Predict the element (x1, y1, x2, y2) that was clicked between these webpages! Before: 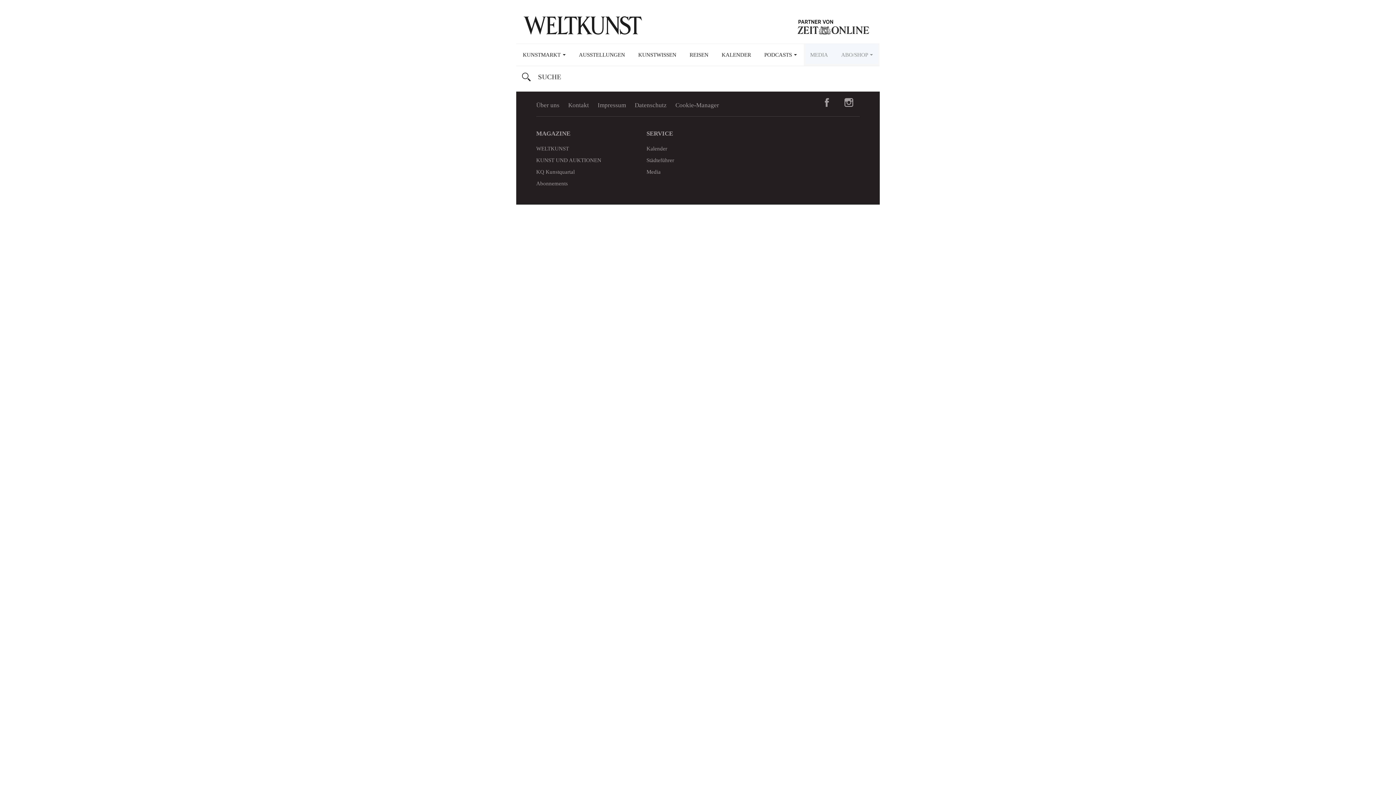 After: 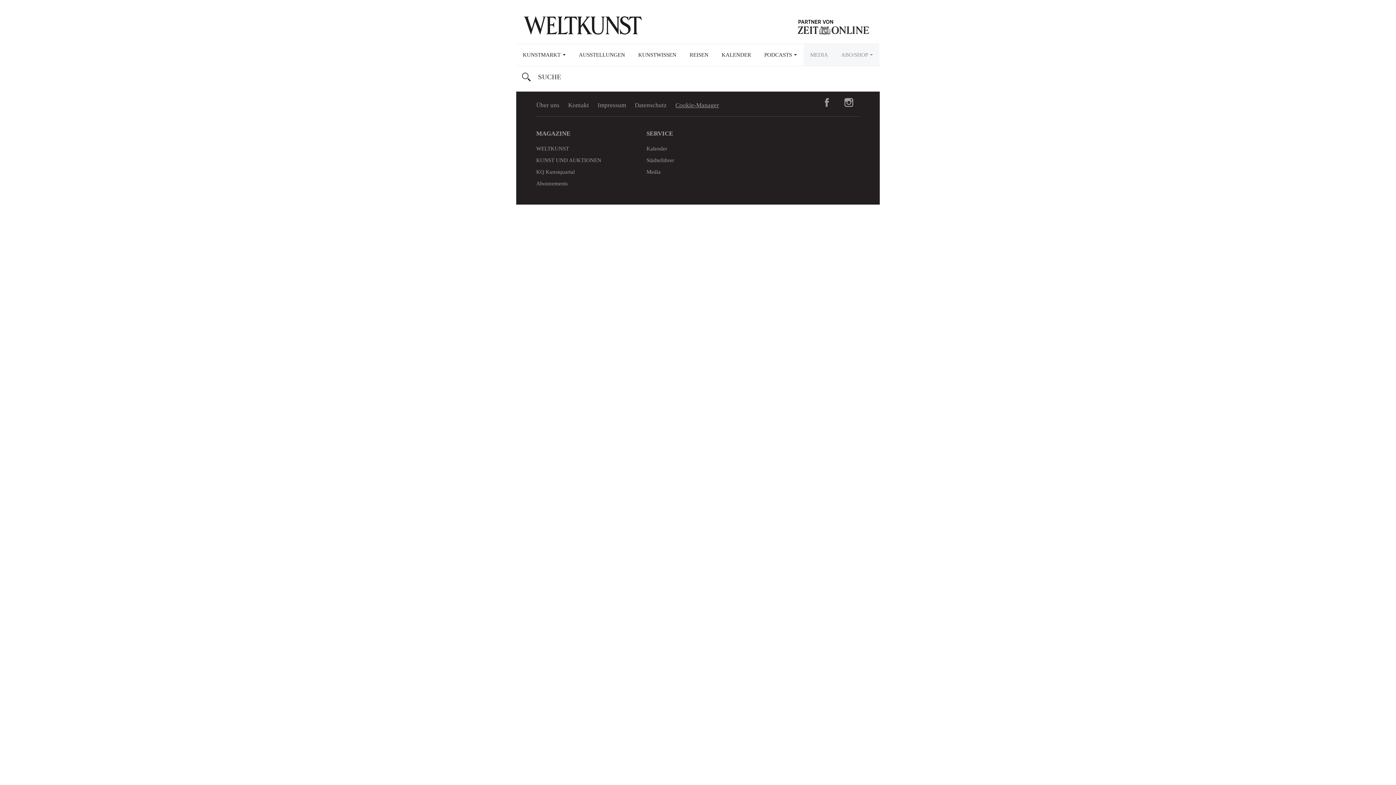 Action: bbox: (675, 94, 719, 116) label: Cookie-Manager